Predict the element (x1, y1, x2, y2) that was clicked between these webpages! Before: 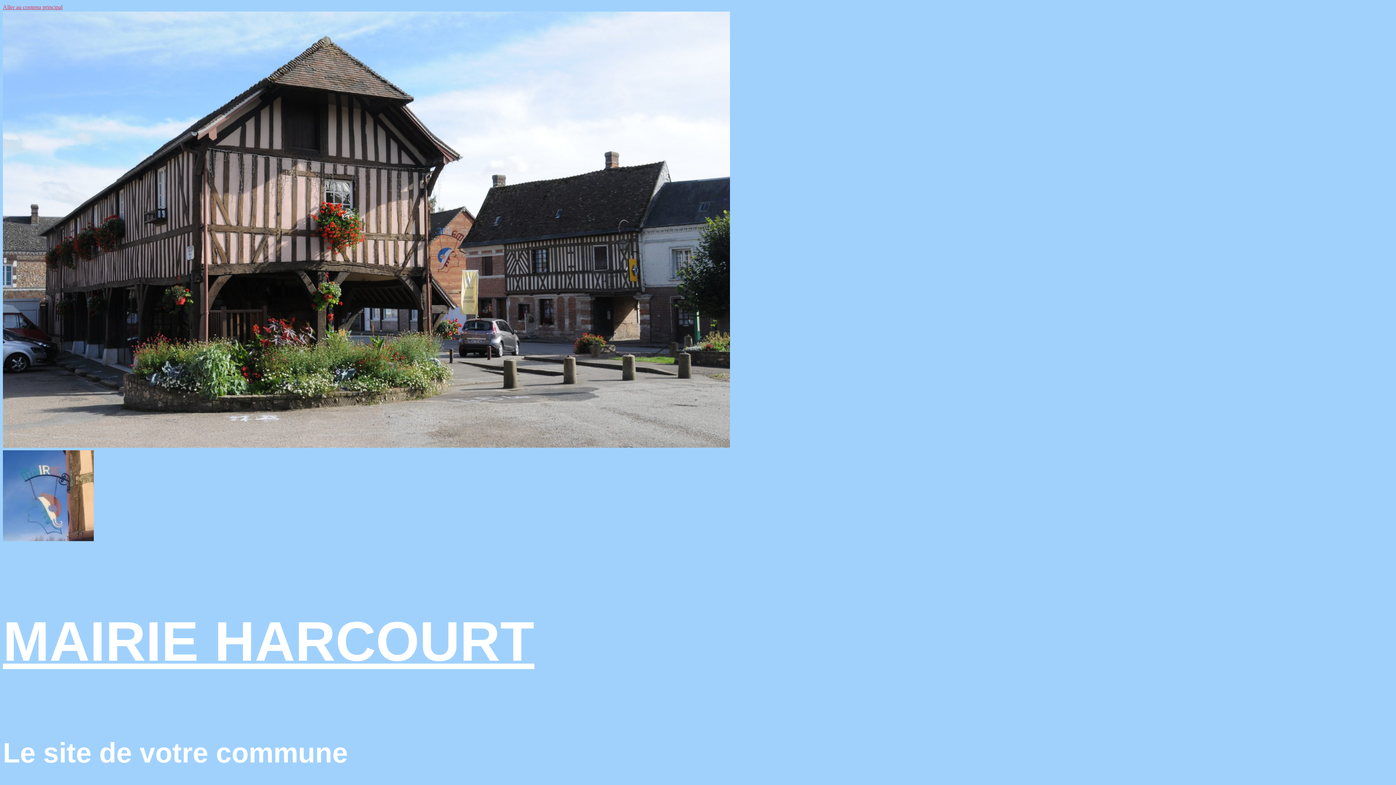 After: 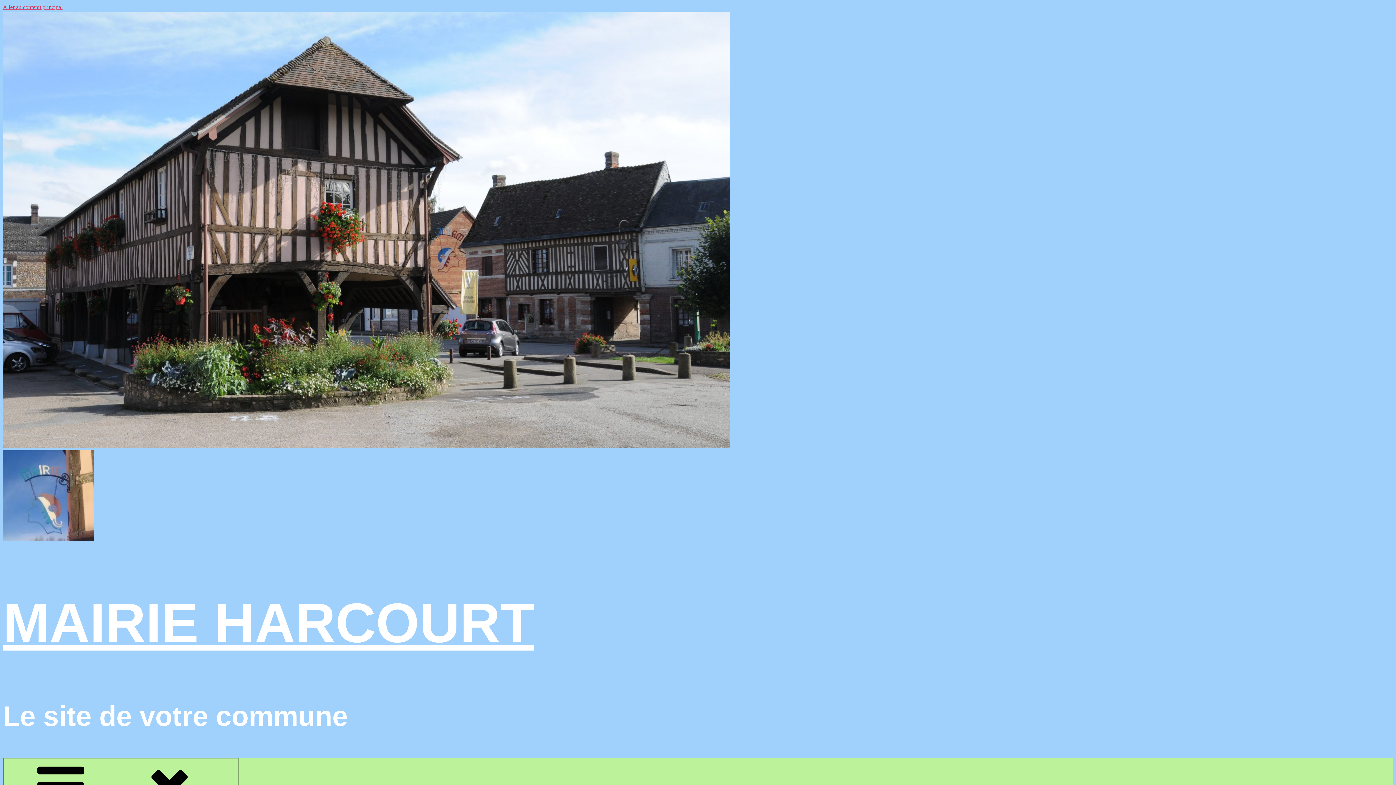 Action: bbox: (2, 610, 534, 672) label: MAIRIE HARCOURT